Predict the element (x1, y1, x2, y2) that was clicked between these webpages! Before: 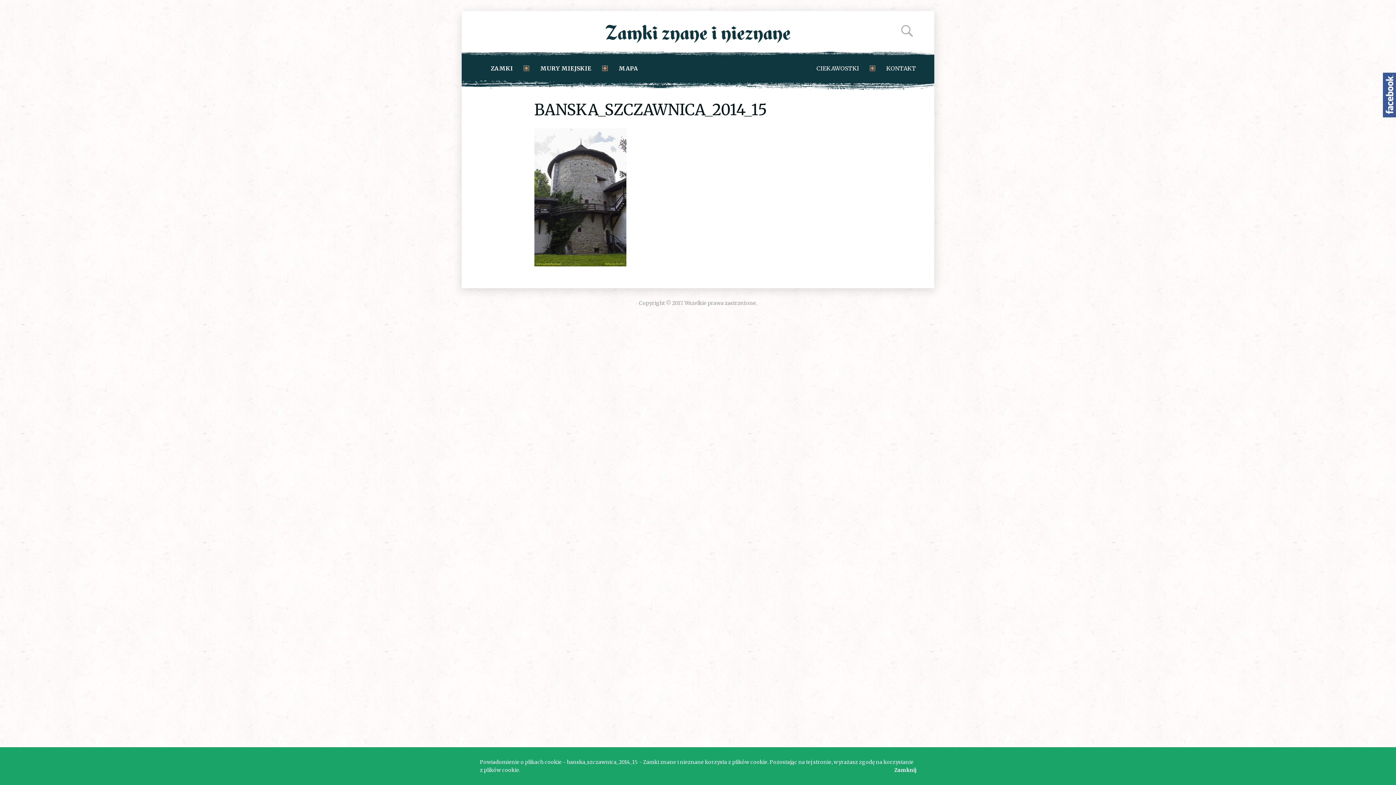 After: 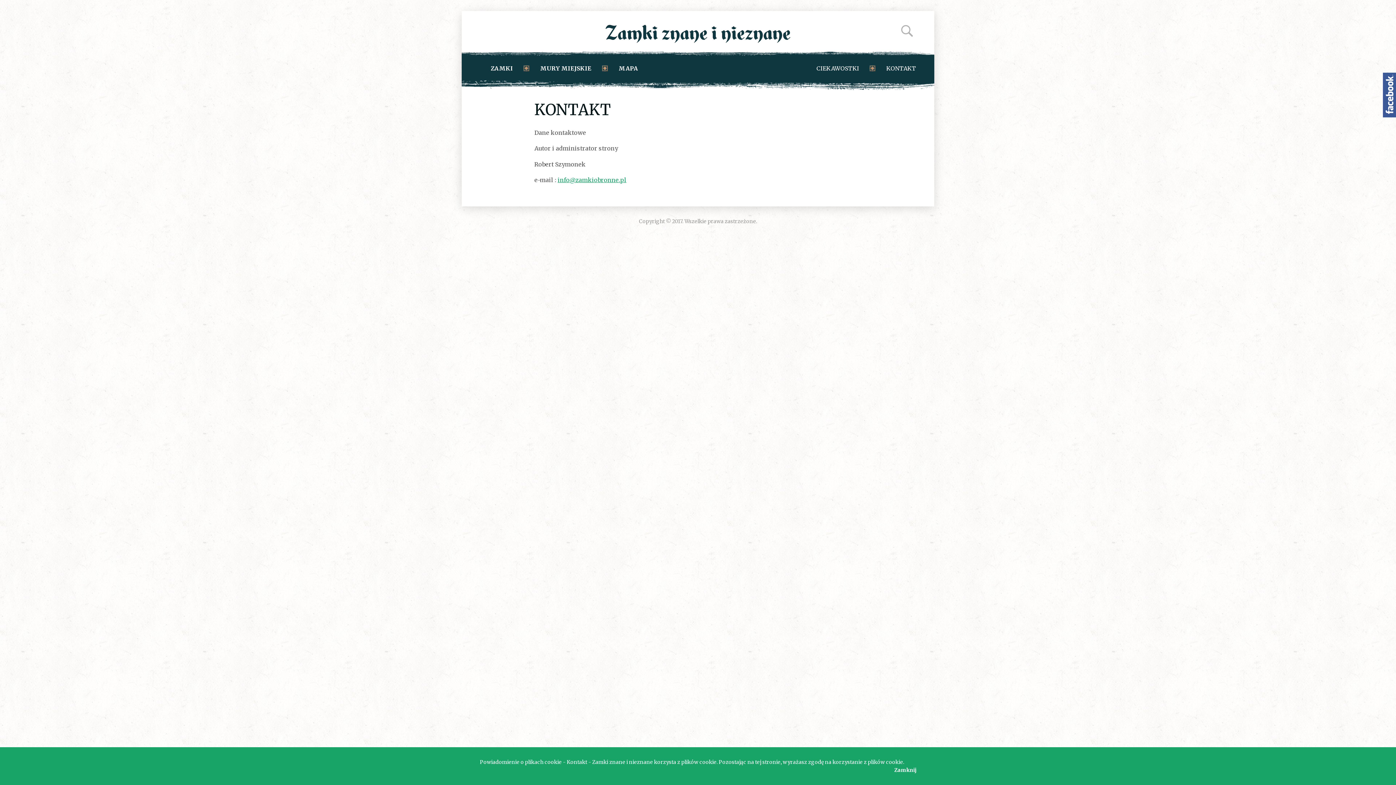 Action: bbox: (886, 56, 916, 80) label: KONTAKT